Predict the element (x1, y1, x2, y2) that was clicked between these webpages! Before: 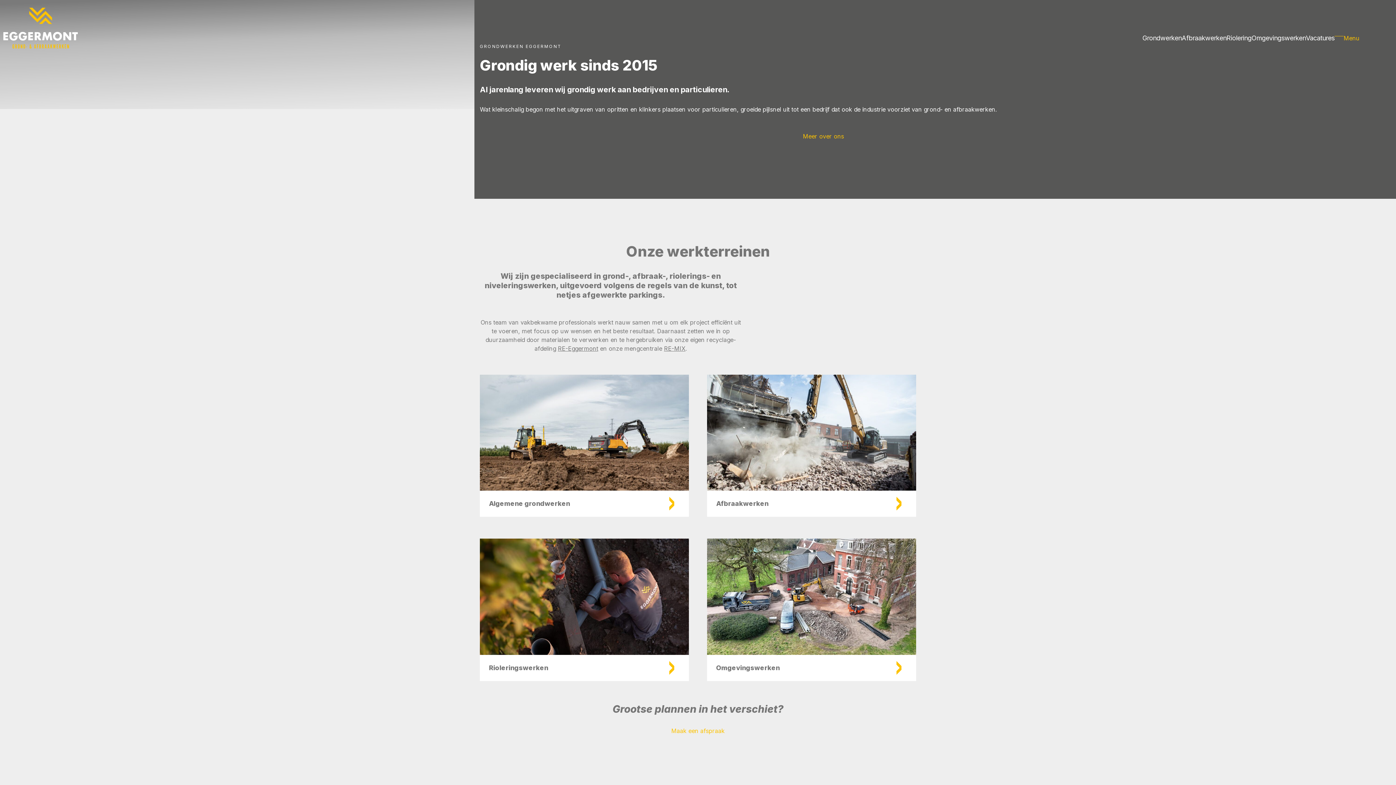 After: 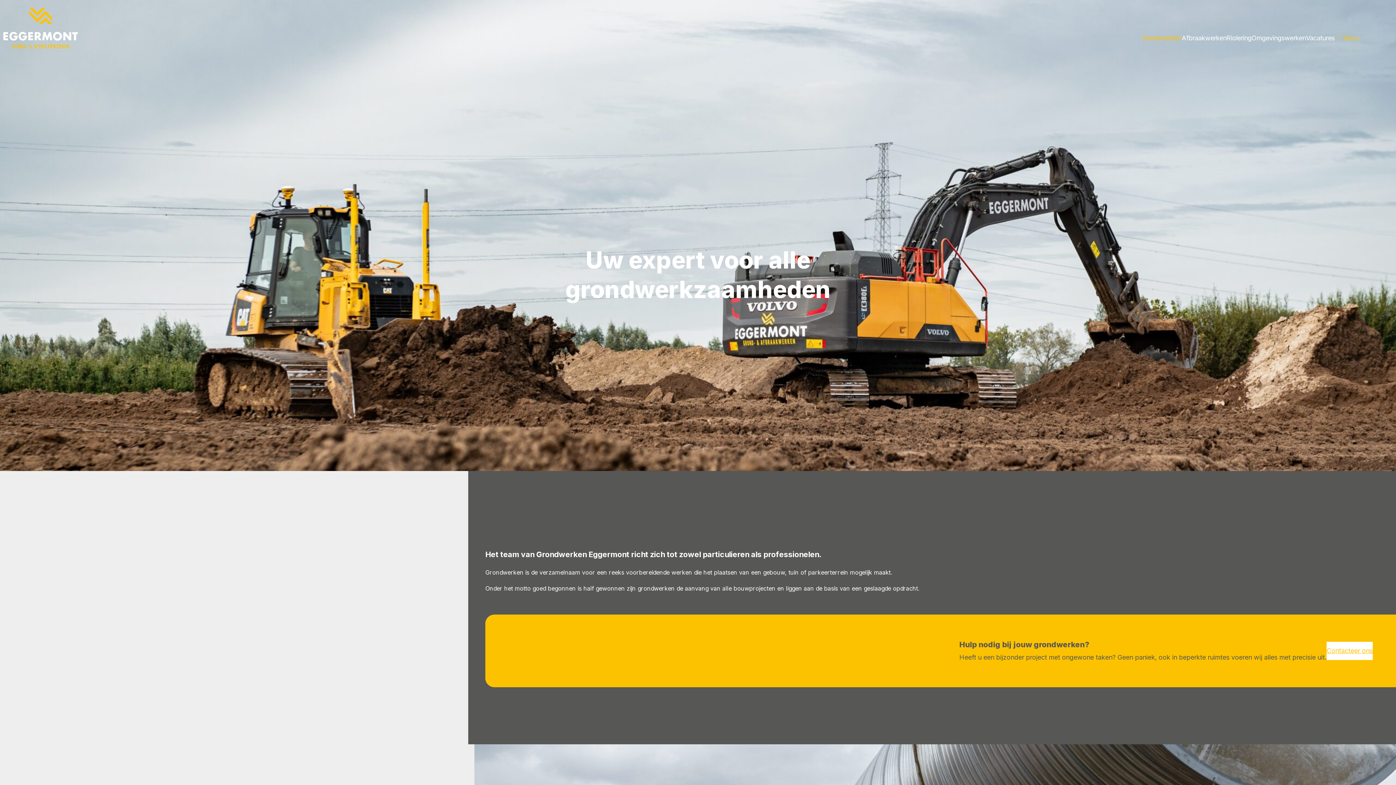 Action: bbox: (1142, 33, 1182, 42) label: Grondwerken